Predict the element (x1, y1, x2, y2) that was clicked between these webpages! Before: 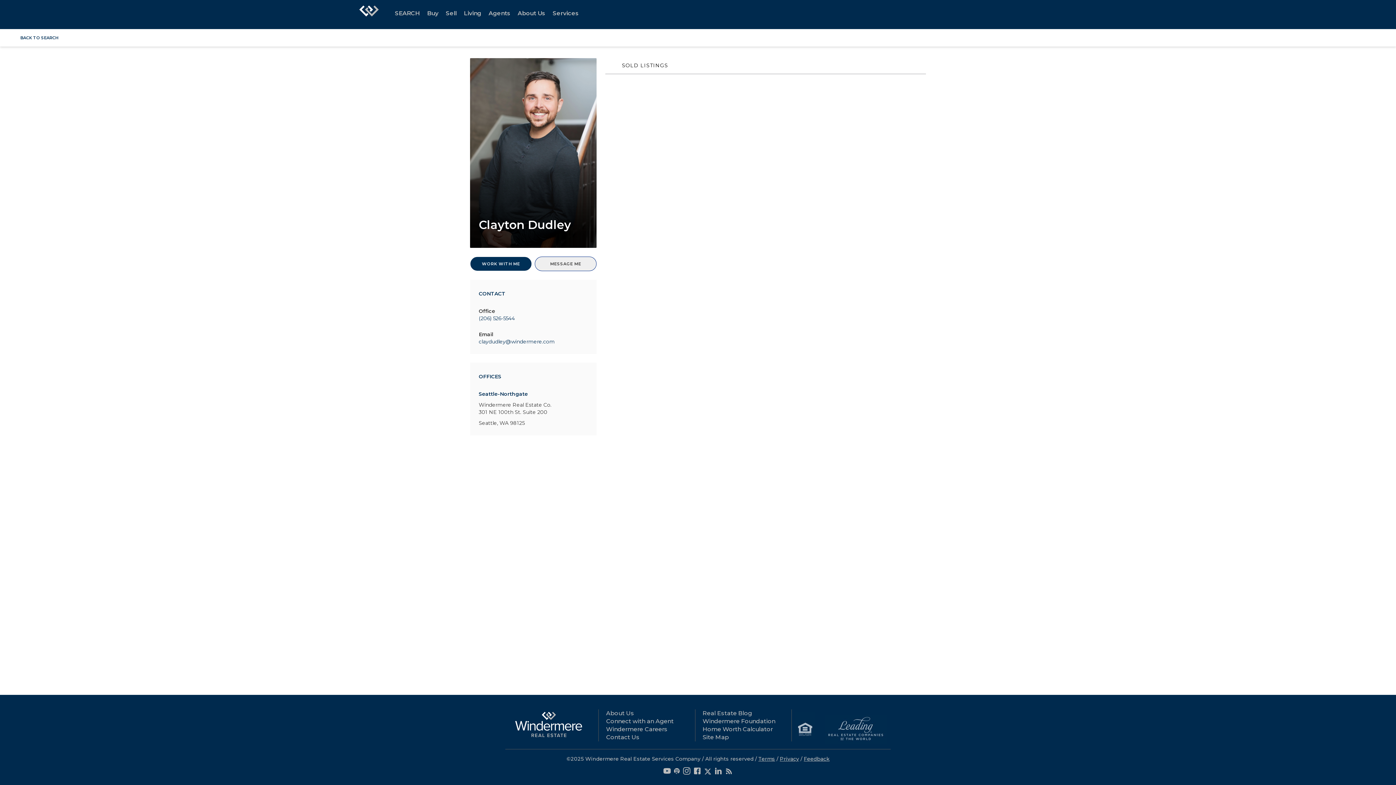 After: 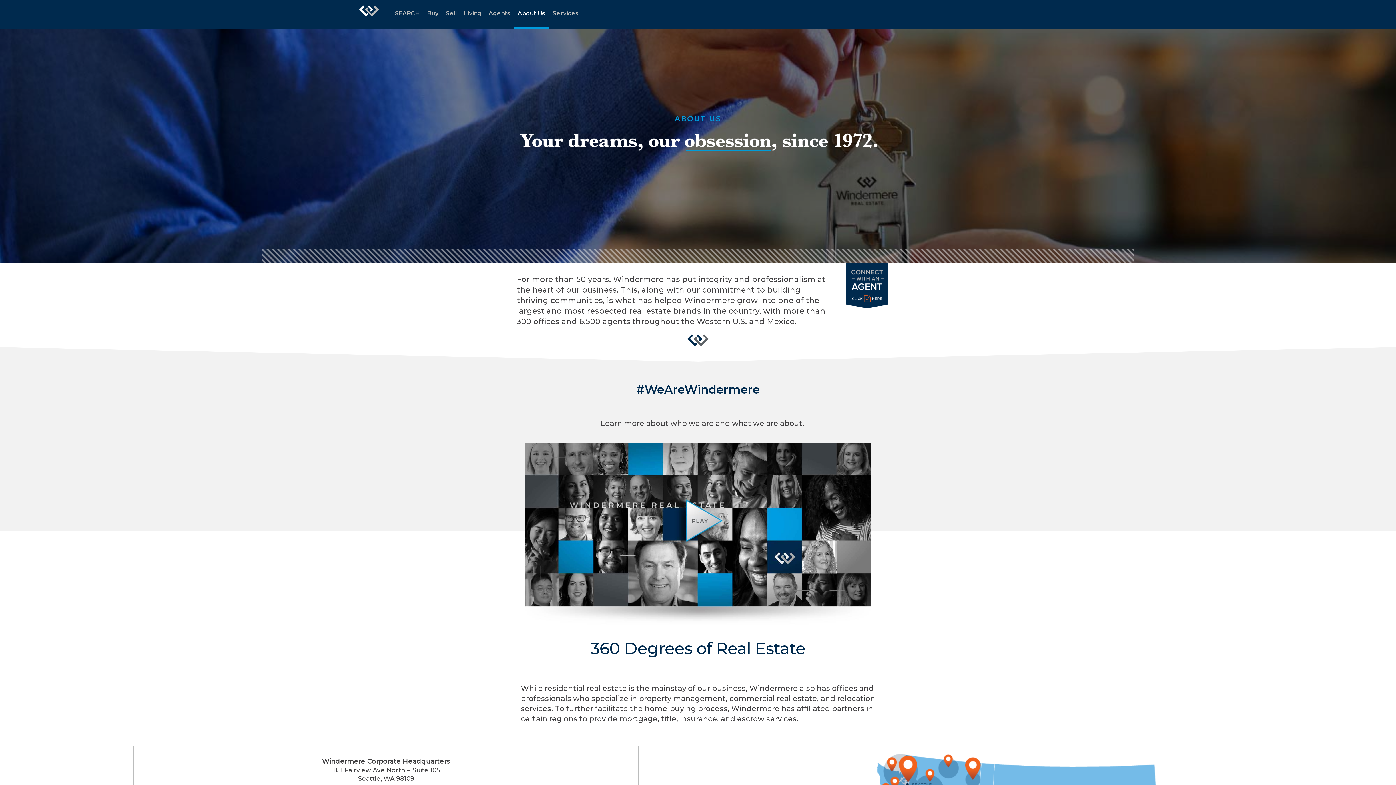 Action: bbox: (514, 0, 549, 29) label: About Us